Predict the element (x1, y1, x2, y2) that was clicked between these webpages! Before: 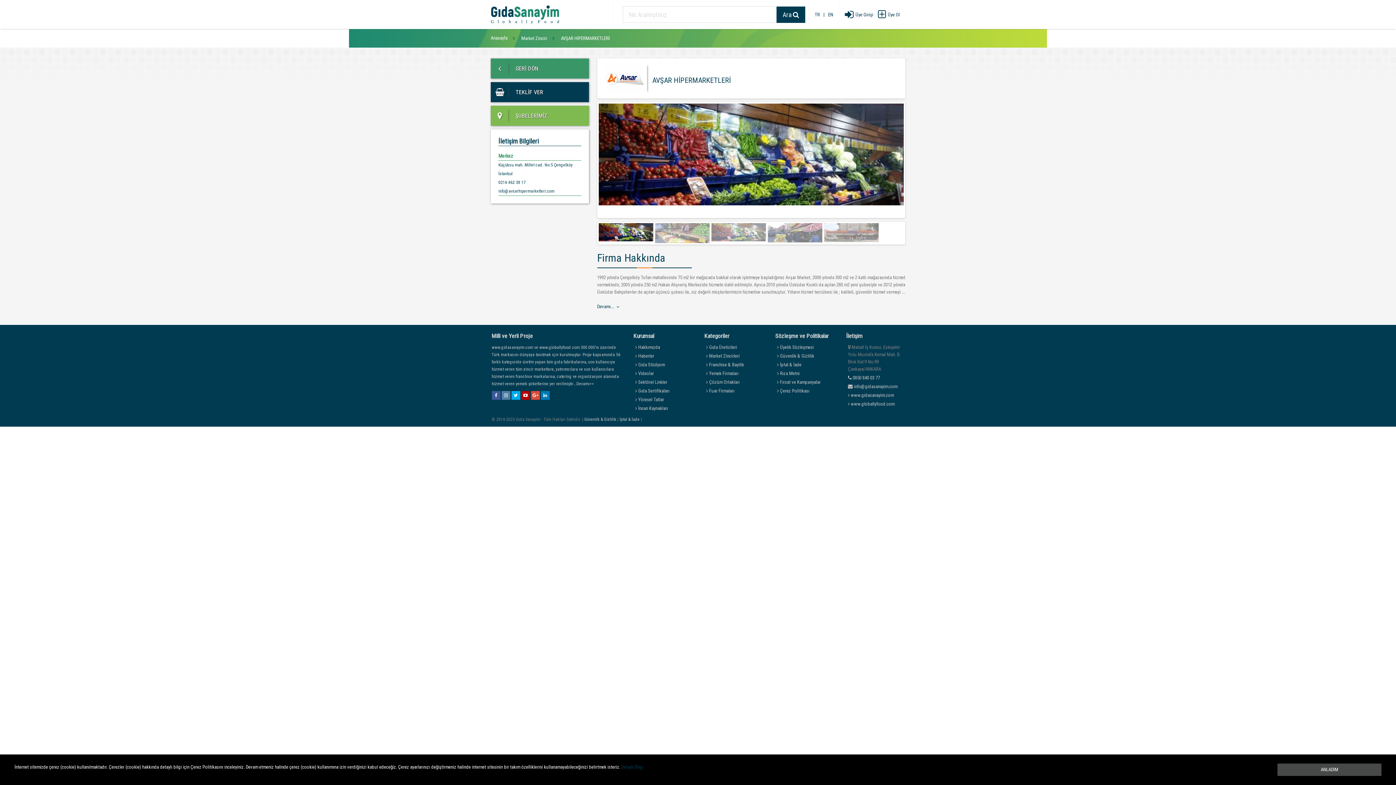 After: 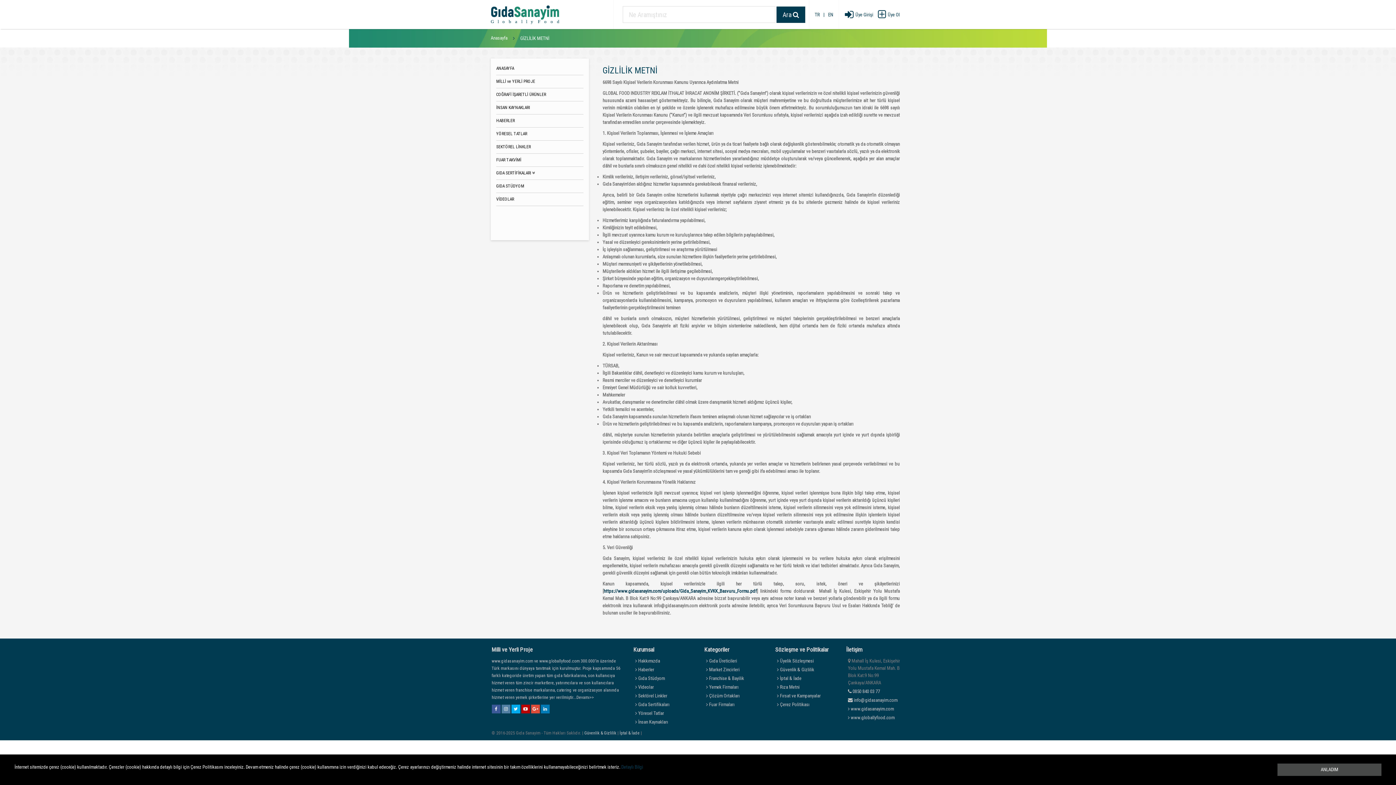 Action: label:  Güvenlik & Gizlilik bbox: (777, 352, 835, 360)